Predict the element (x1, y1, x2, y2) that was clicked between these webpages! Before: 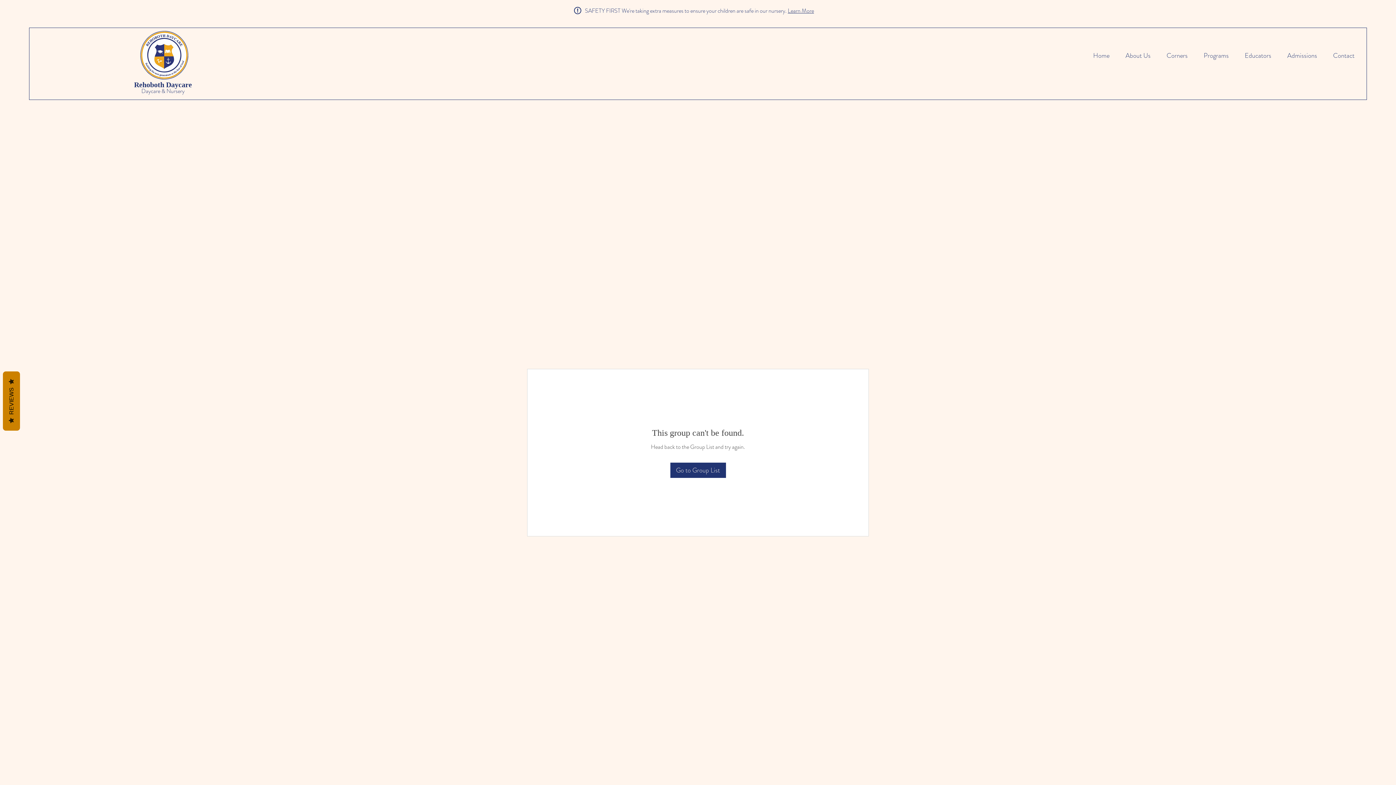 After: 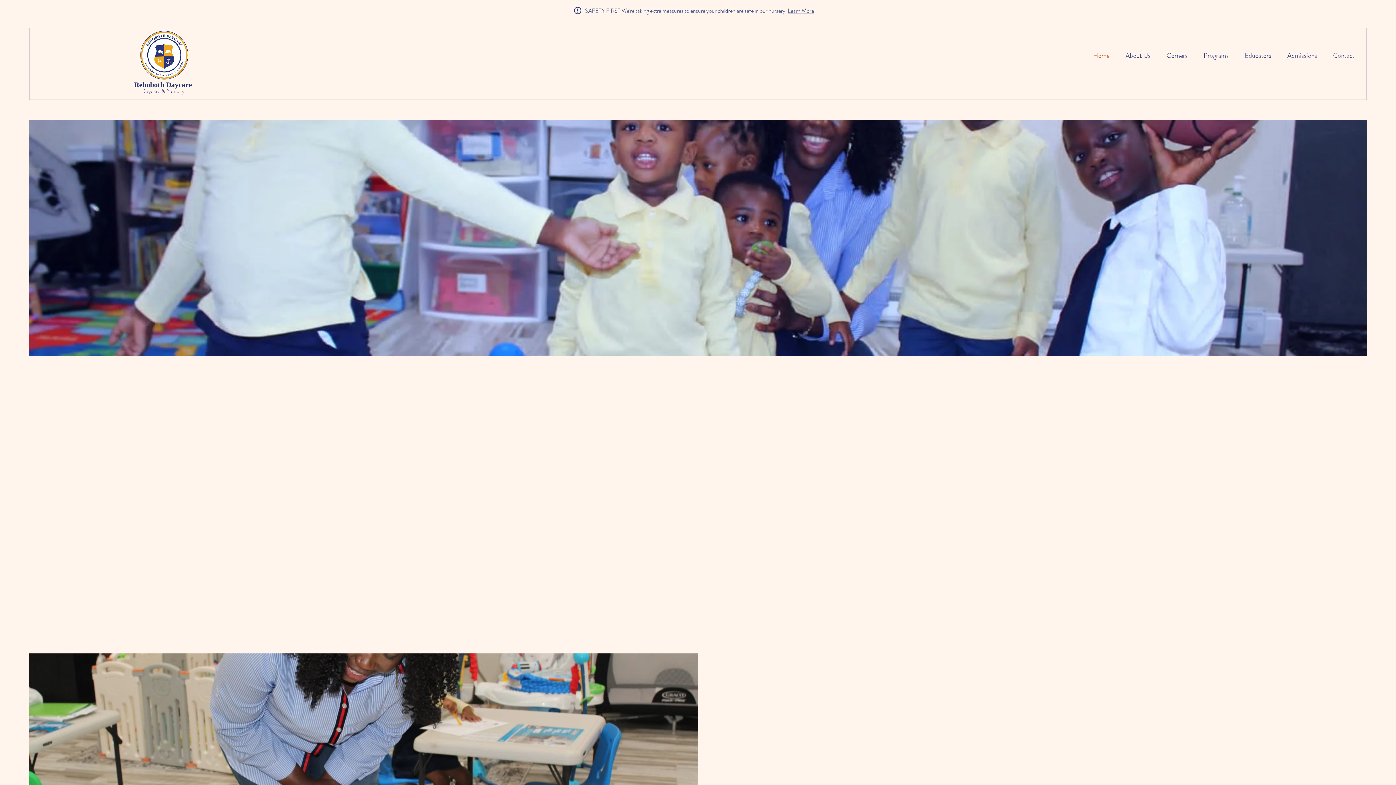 Action: label: Daycare & Nursery bbox: (141, 86, 184, 95)